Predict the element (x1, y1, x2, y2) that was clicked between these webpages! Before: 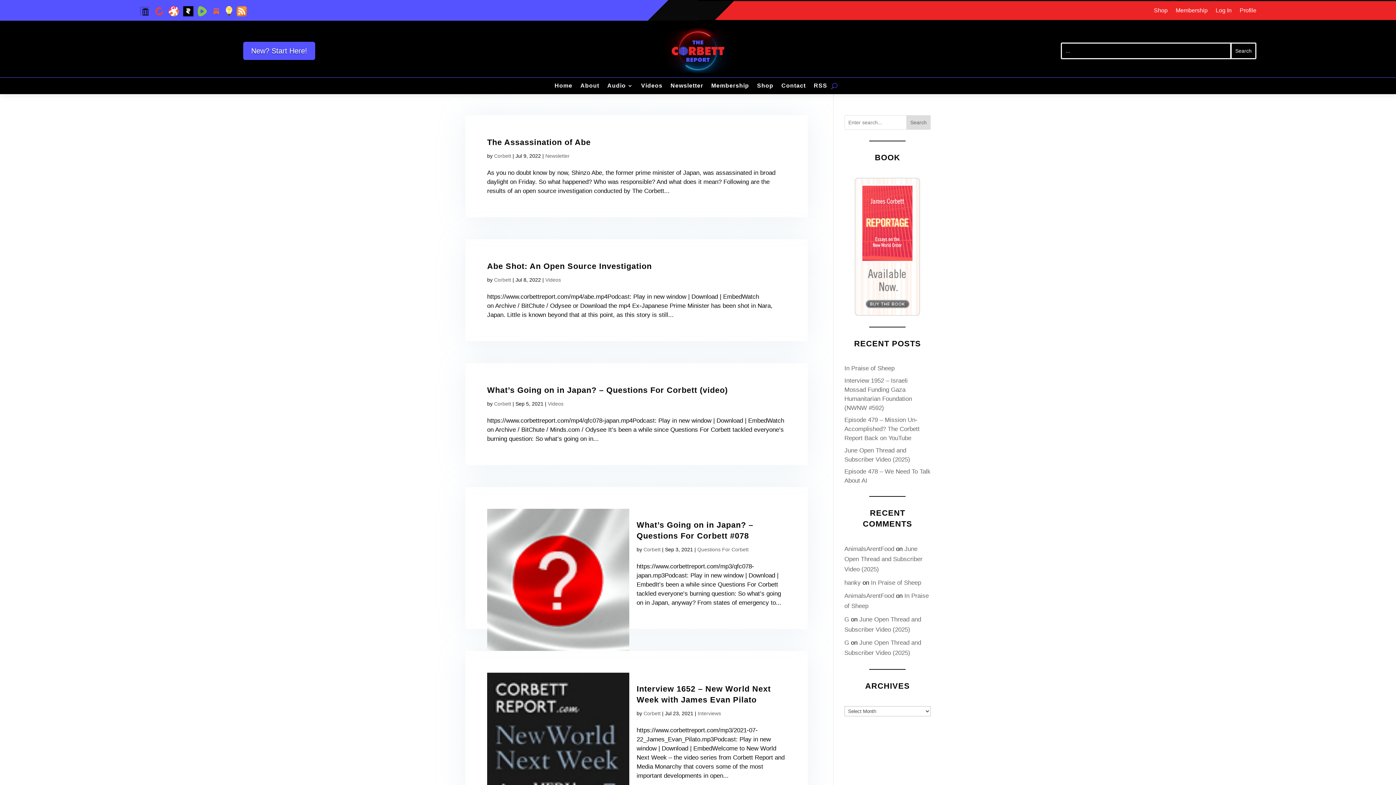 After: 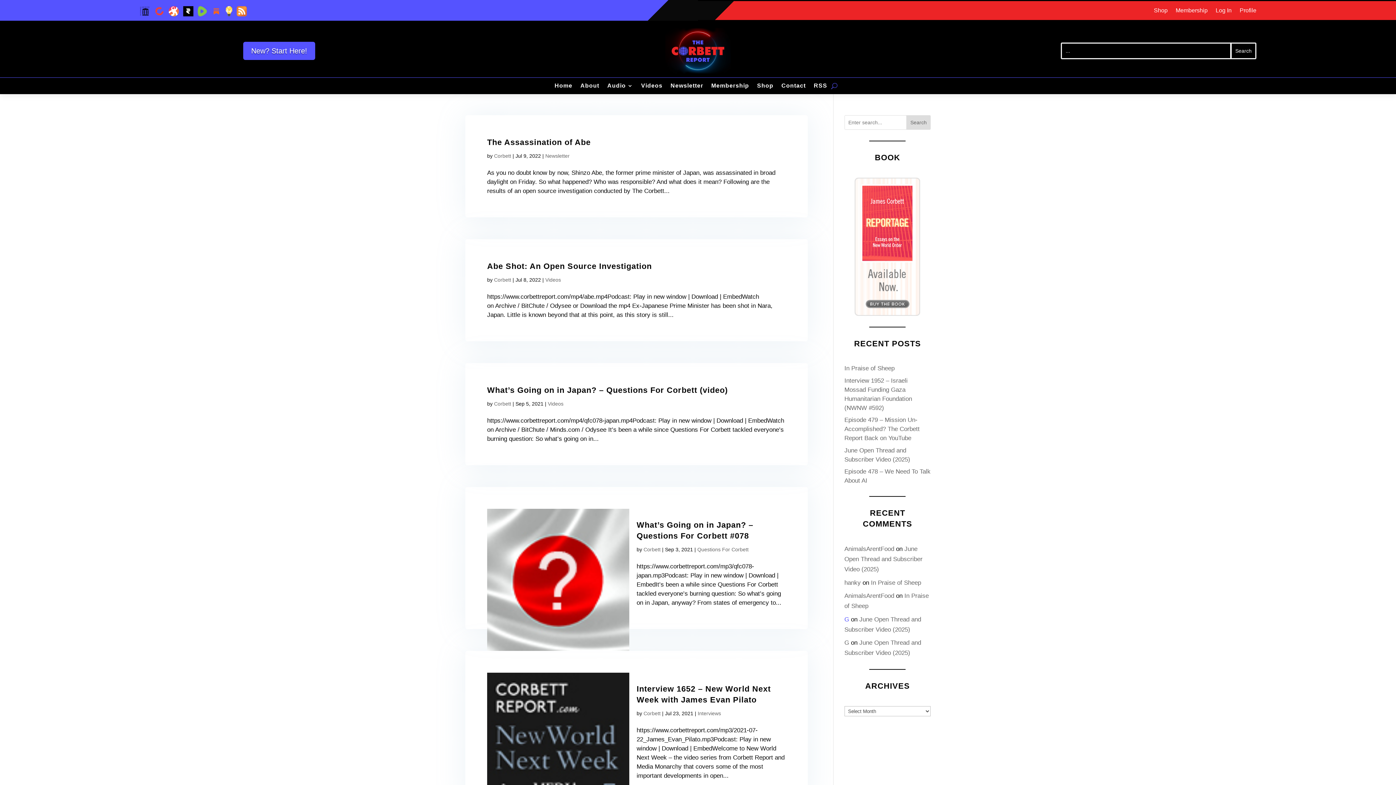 Action: bbox: (844, 616, 849, 623) label: G